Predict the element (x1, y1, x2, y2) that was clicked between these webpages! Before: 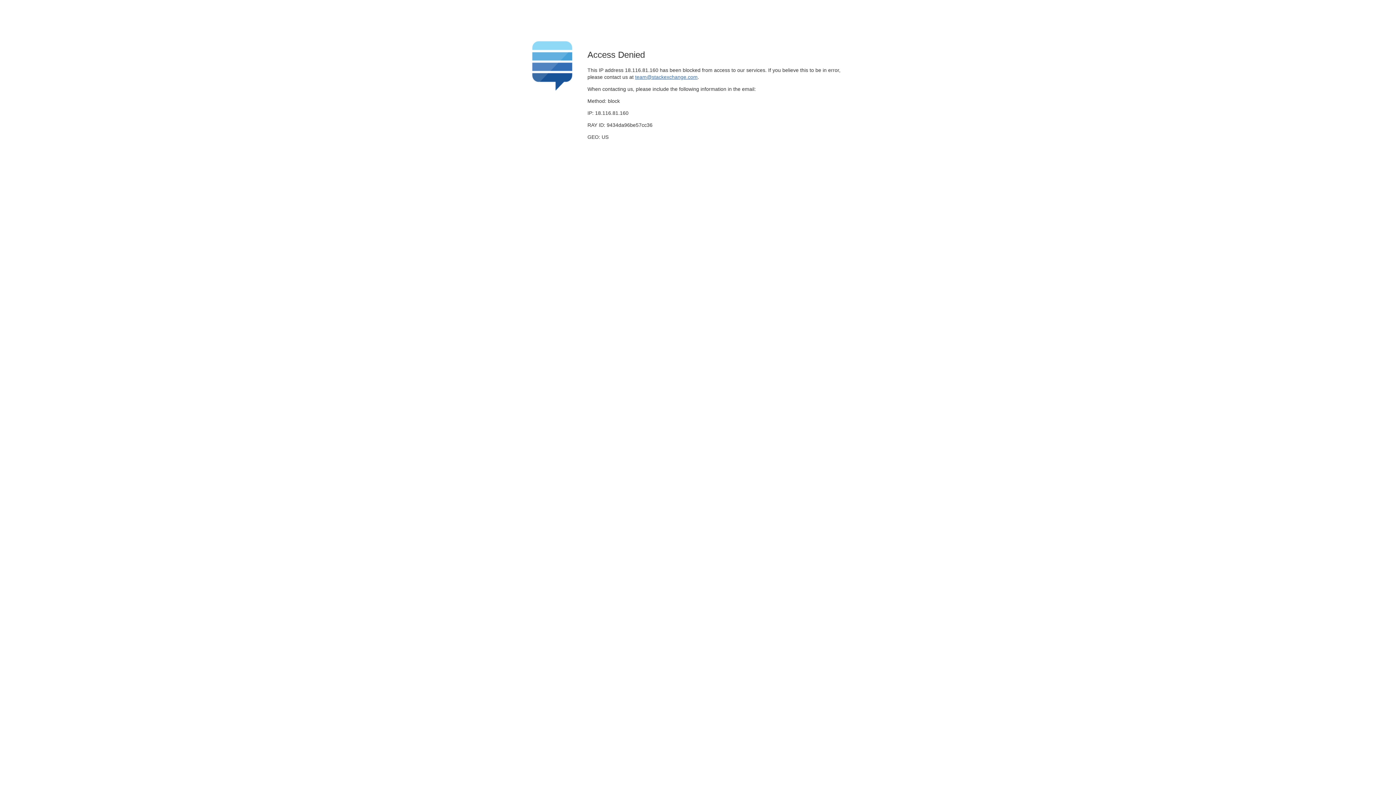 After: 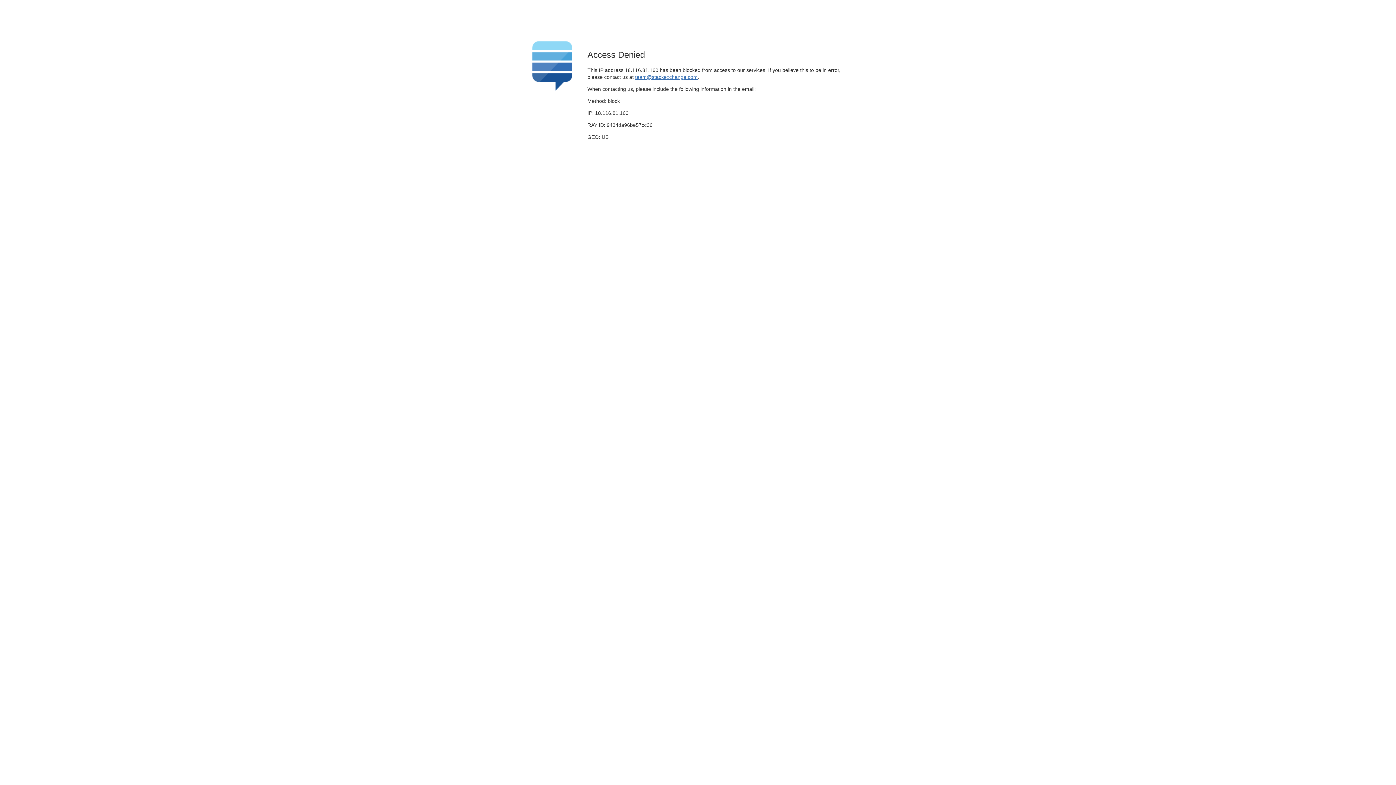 Action: bbox: (635, 74, 697, 79) label: team@stackexchange.com